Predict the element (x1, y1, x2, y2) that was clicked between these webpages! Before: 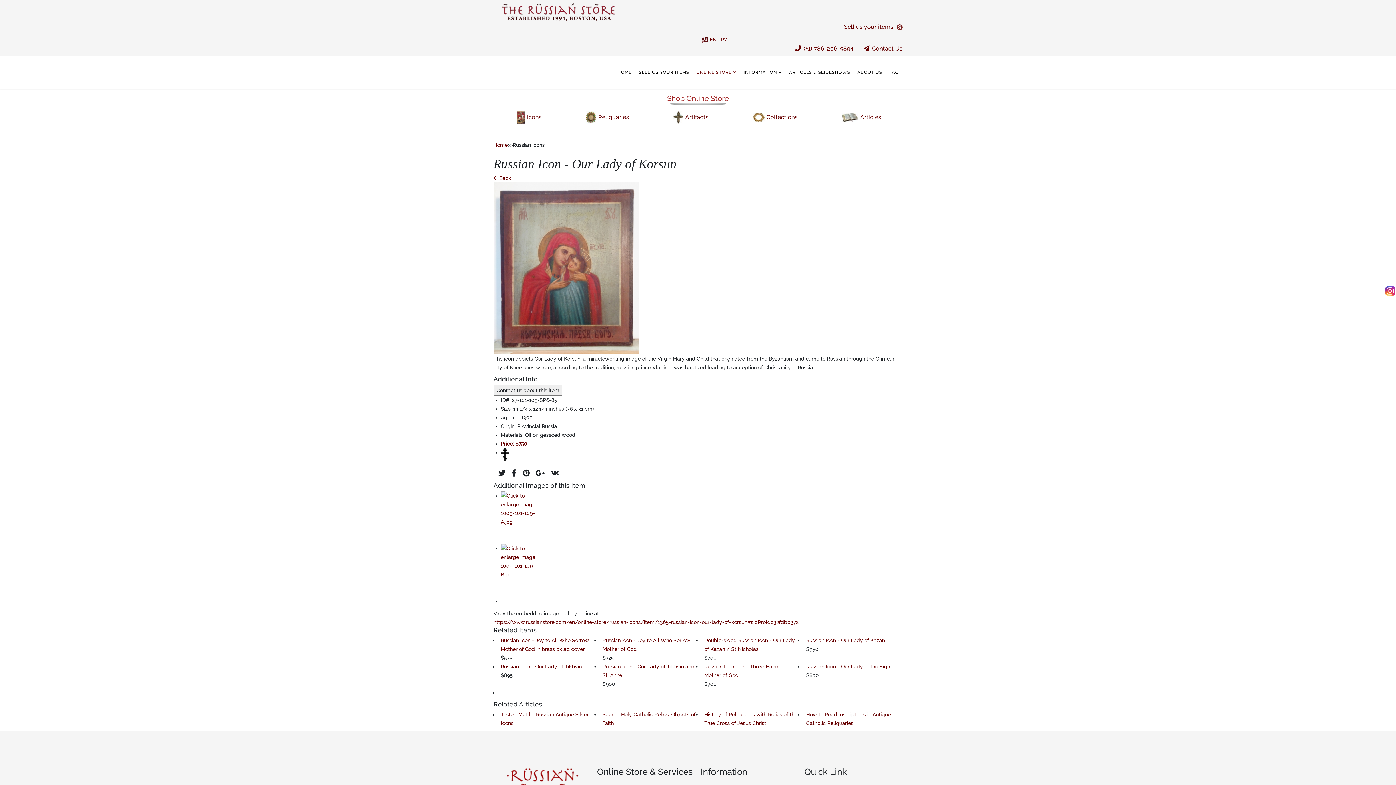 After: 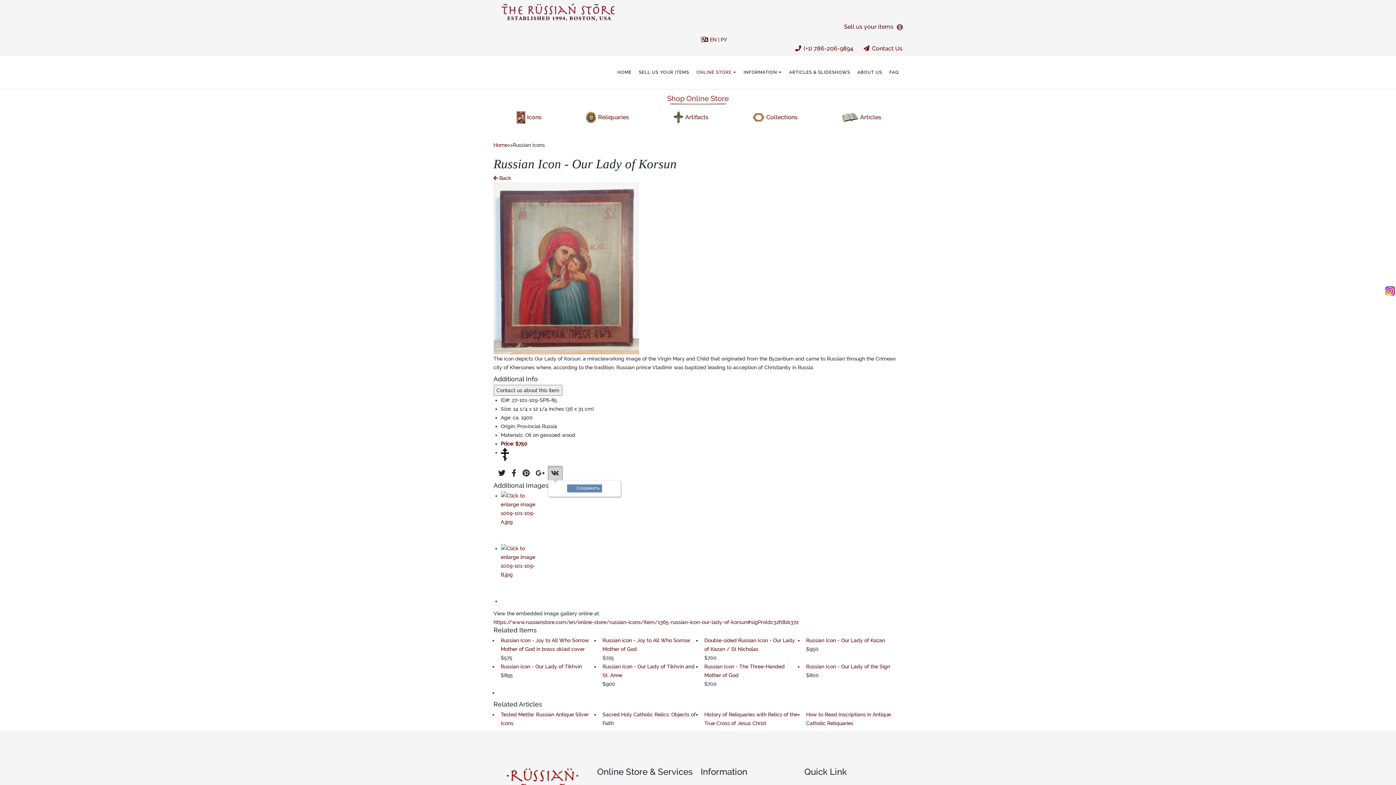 Action: bbox: (548, 466, 562, 480)